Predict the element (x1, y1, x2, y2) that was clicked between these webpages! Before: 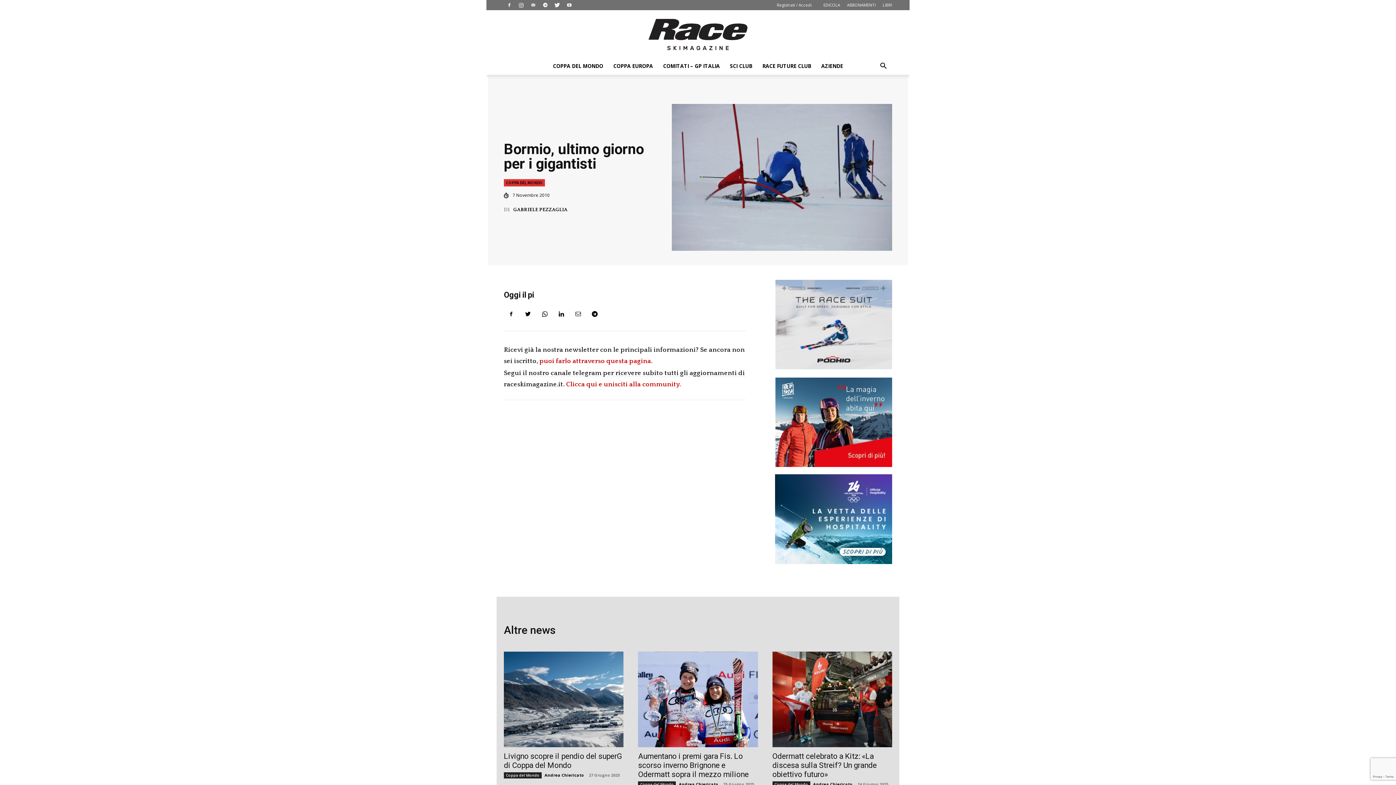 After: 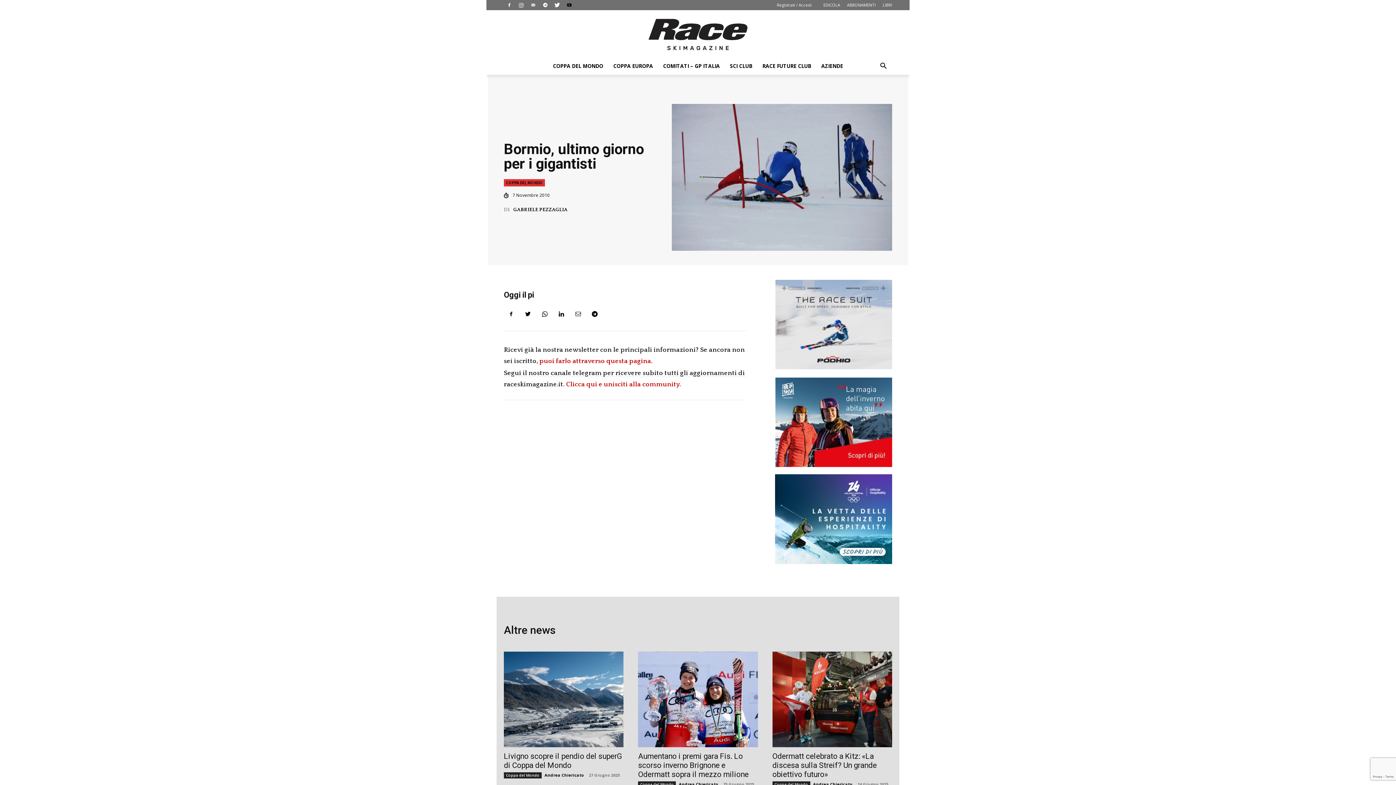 Action: bbox: (564, 0, 574, 10)